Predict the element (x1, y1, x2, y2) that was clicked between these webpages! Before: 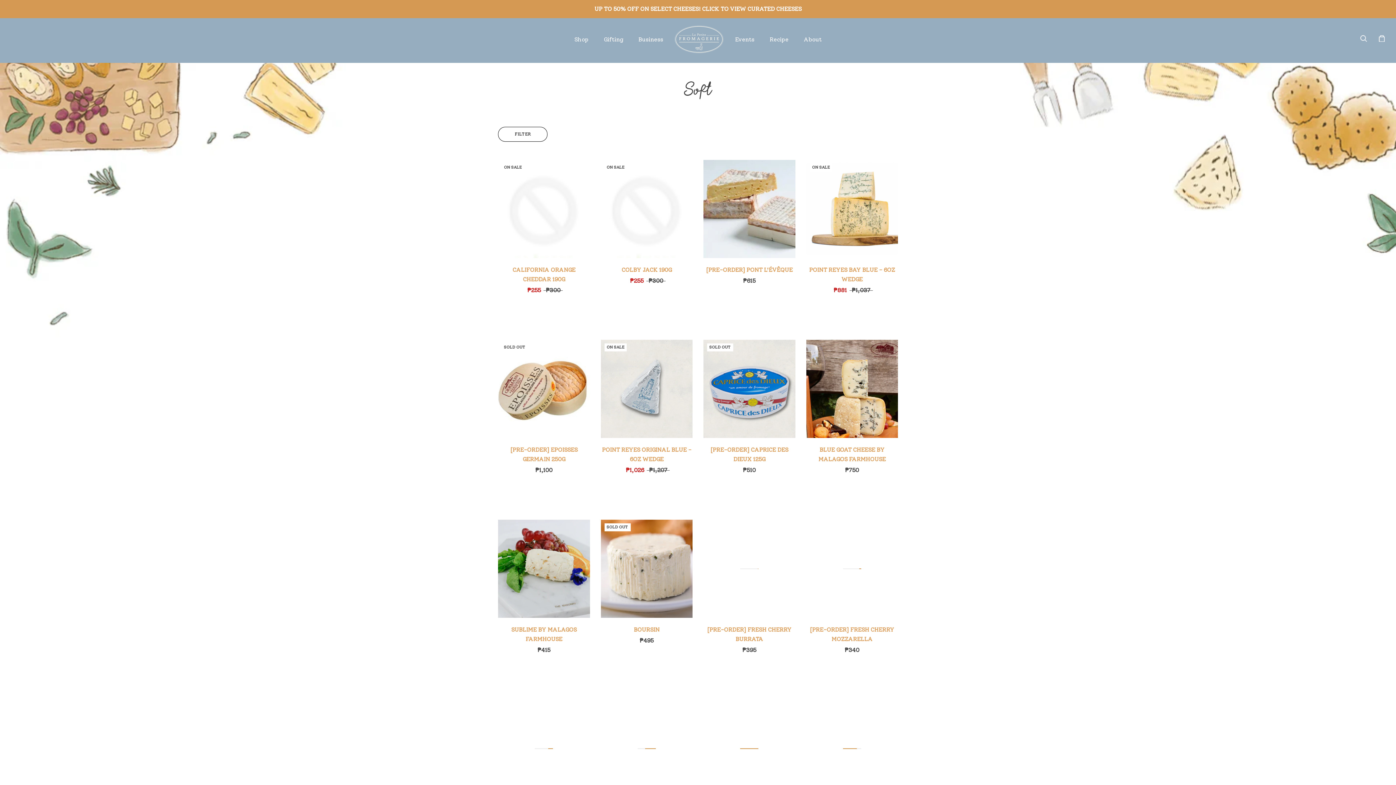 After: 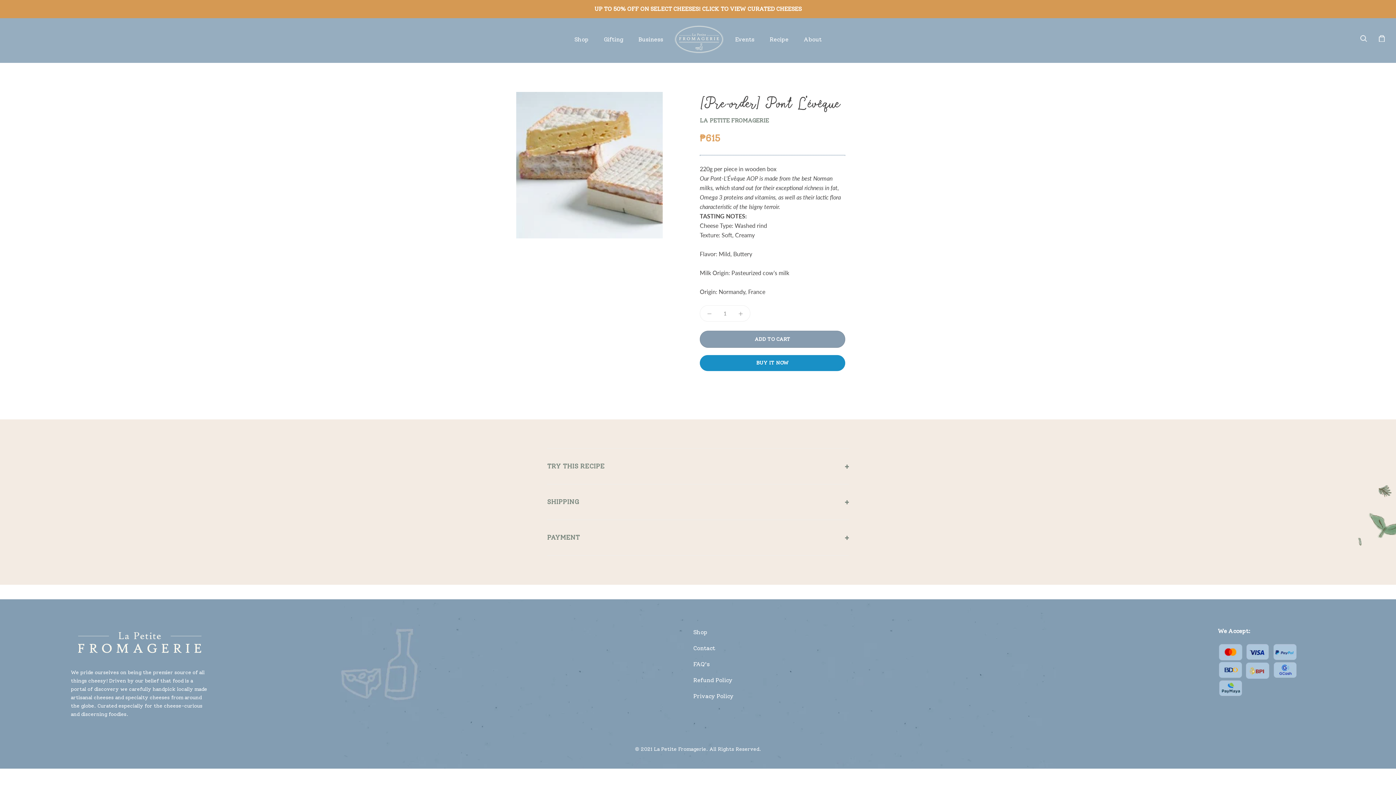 Action: bbox: (703, 159, 795, 258)